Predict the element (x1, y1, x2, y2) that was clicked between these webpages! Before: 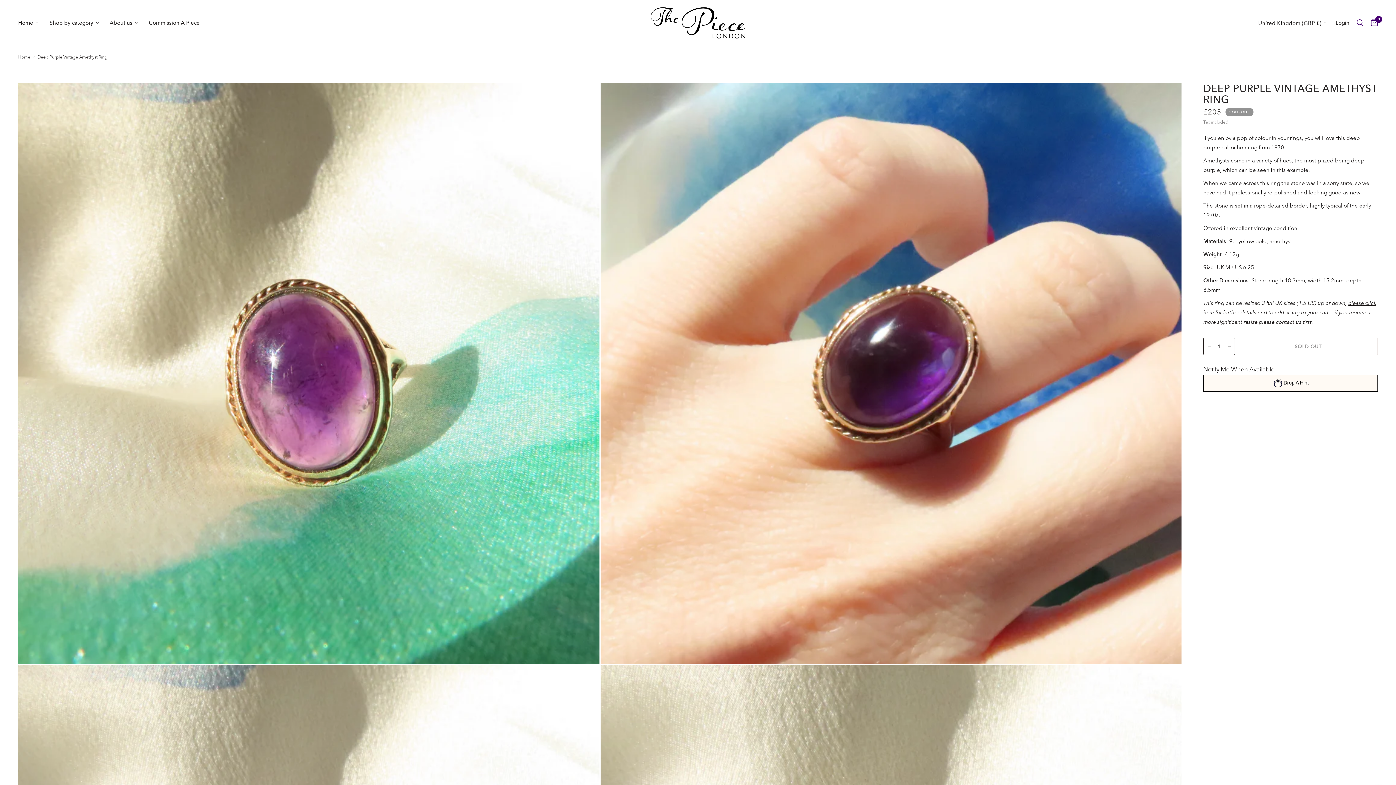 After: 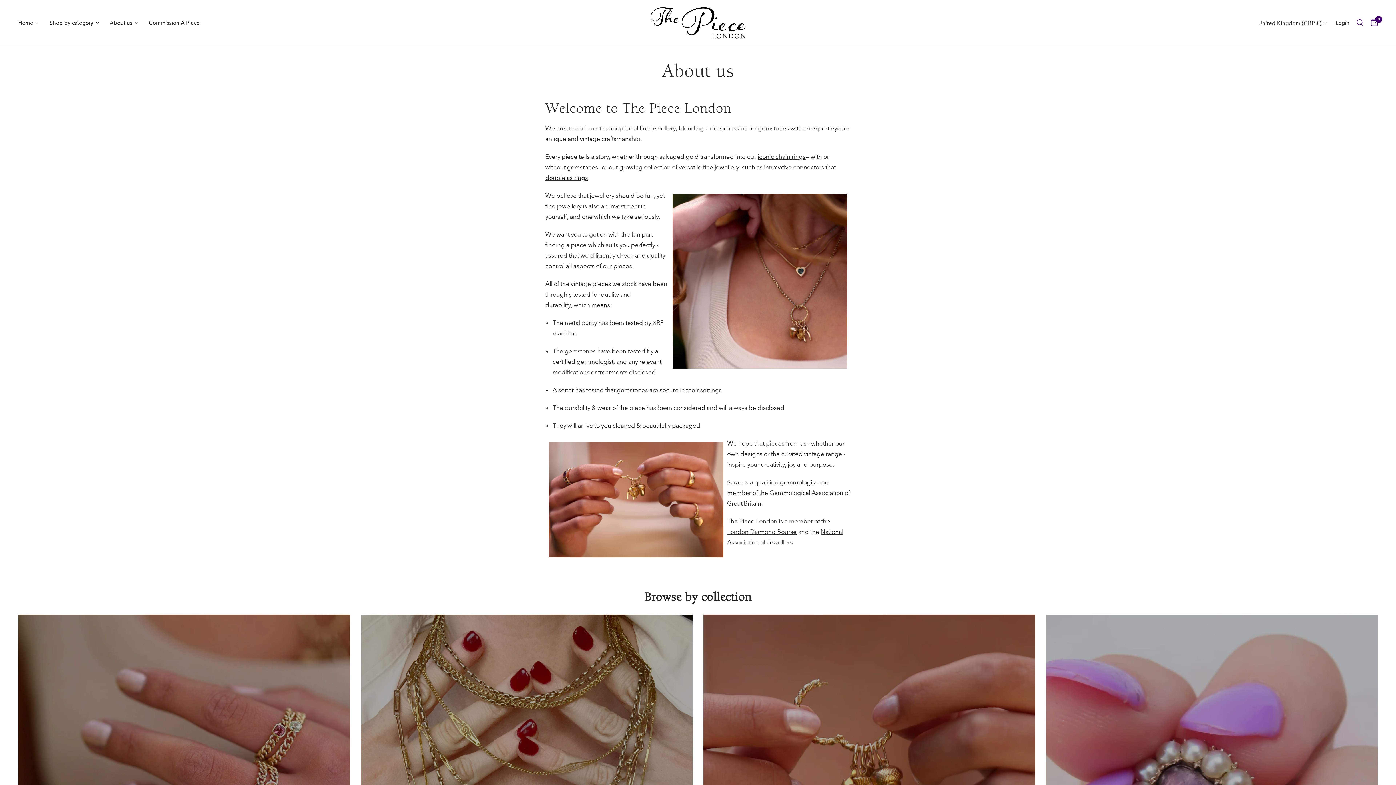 Action: label: About us bbox: (109, 18, 137, 27)